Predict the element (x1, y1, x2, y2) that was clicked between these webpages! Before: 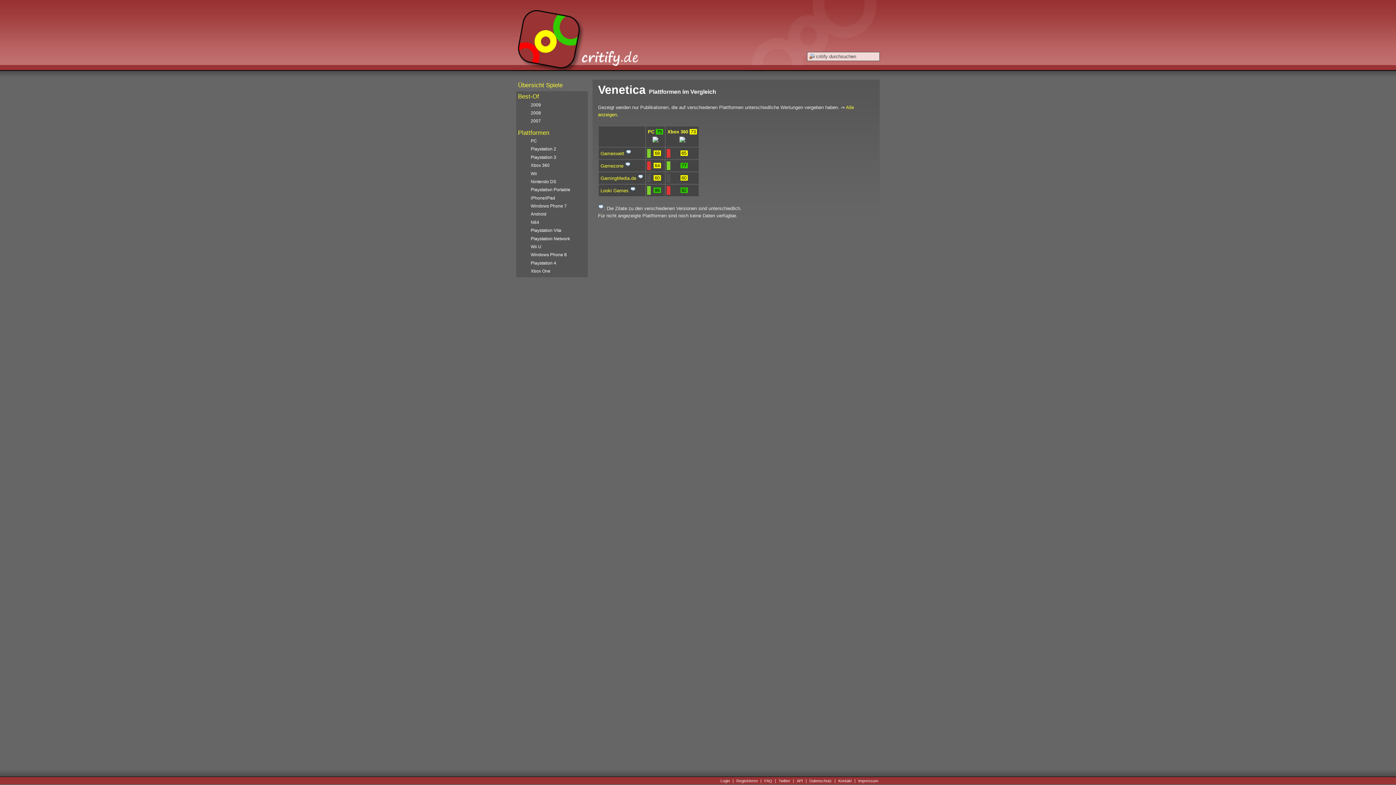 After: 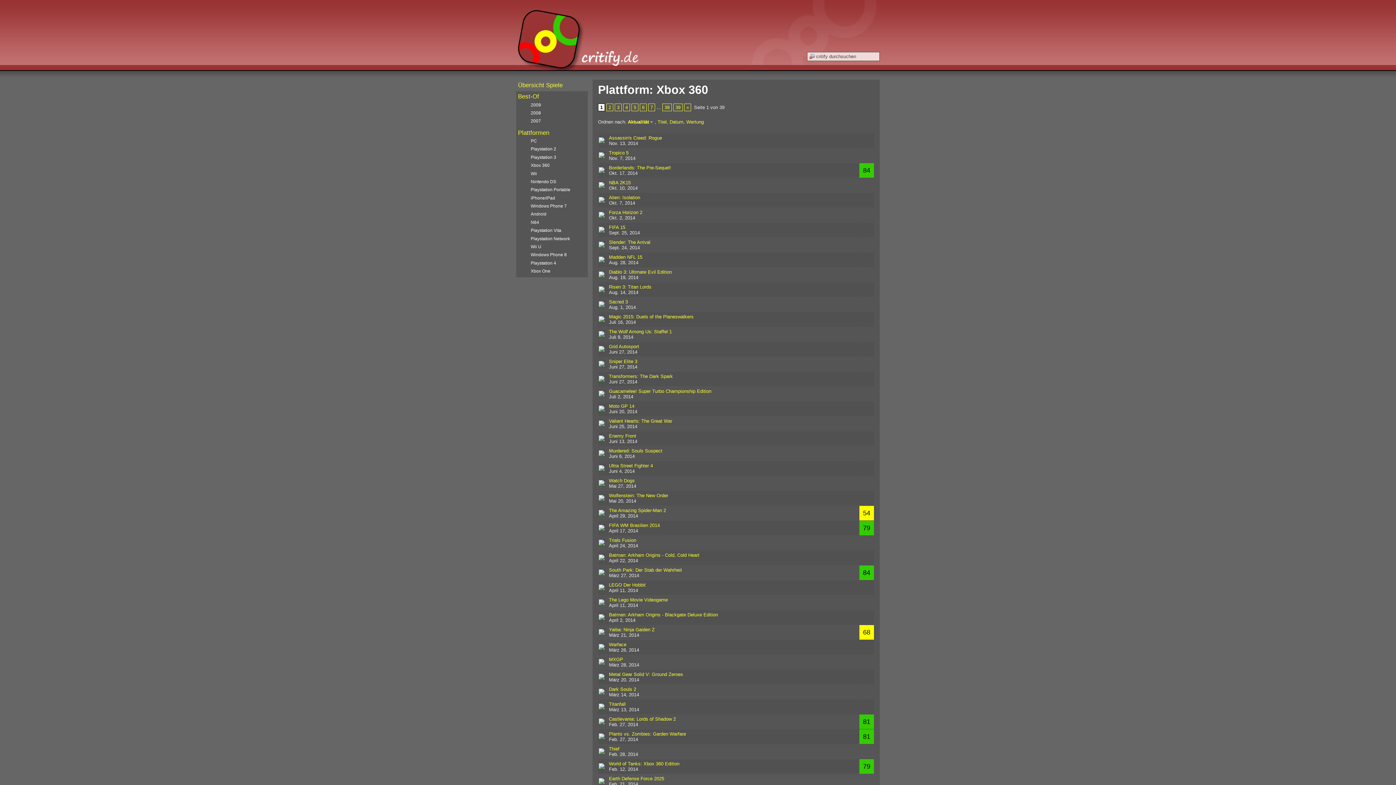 Action: label: Xbox 360 bbox: (518, 161, 586, 169)